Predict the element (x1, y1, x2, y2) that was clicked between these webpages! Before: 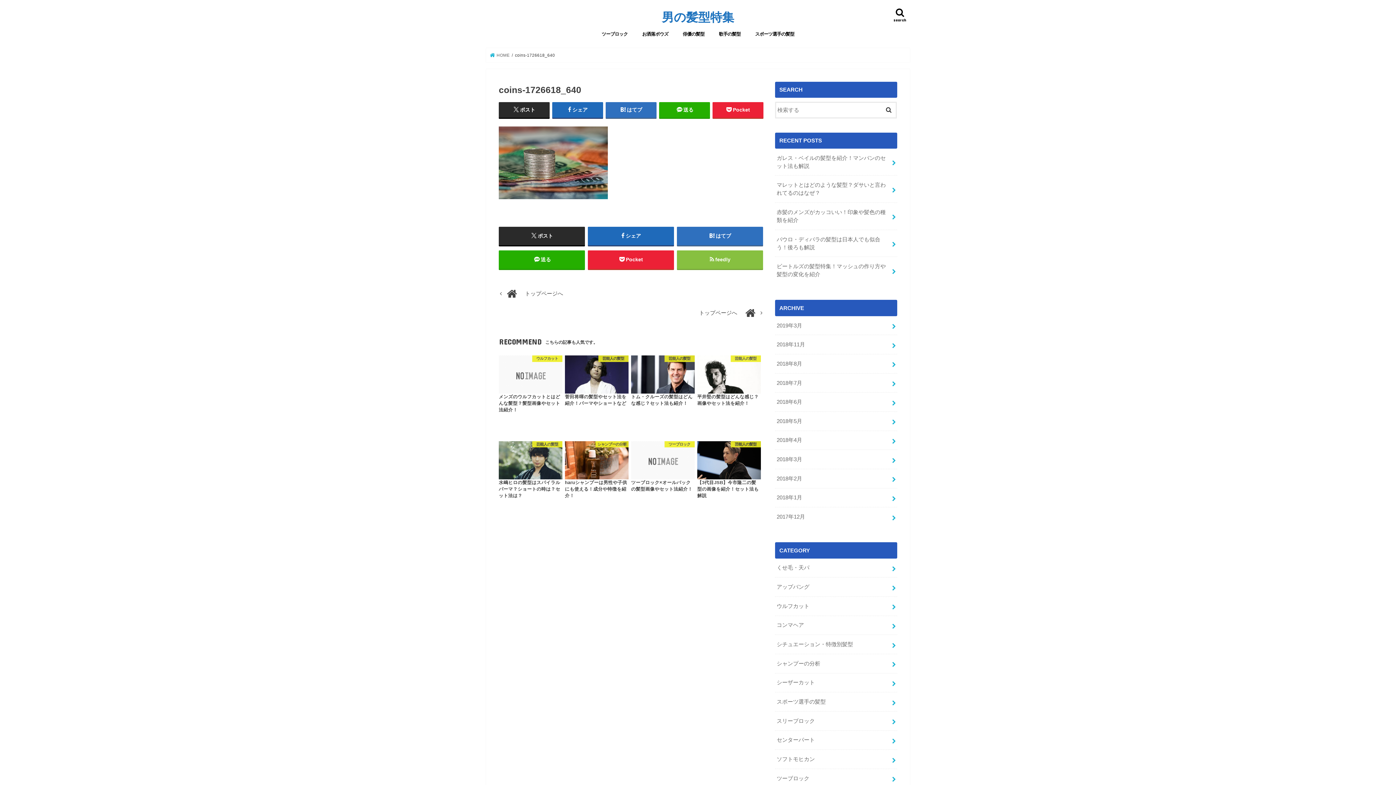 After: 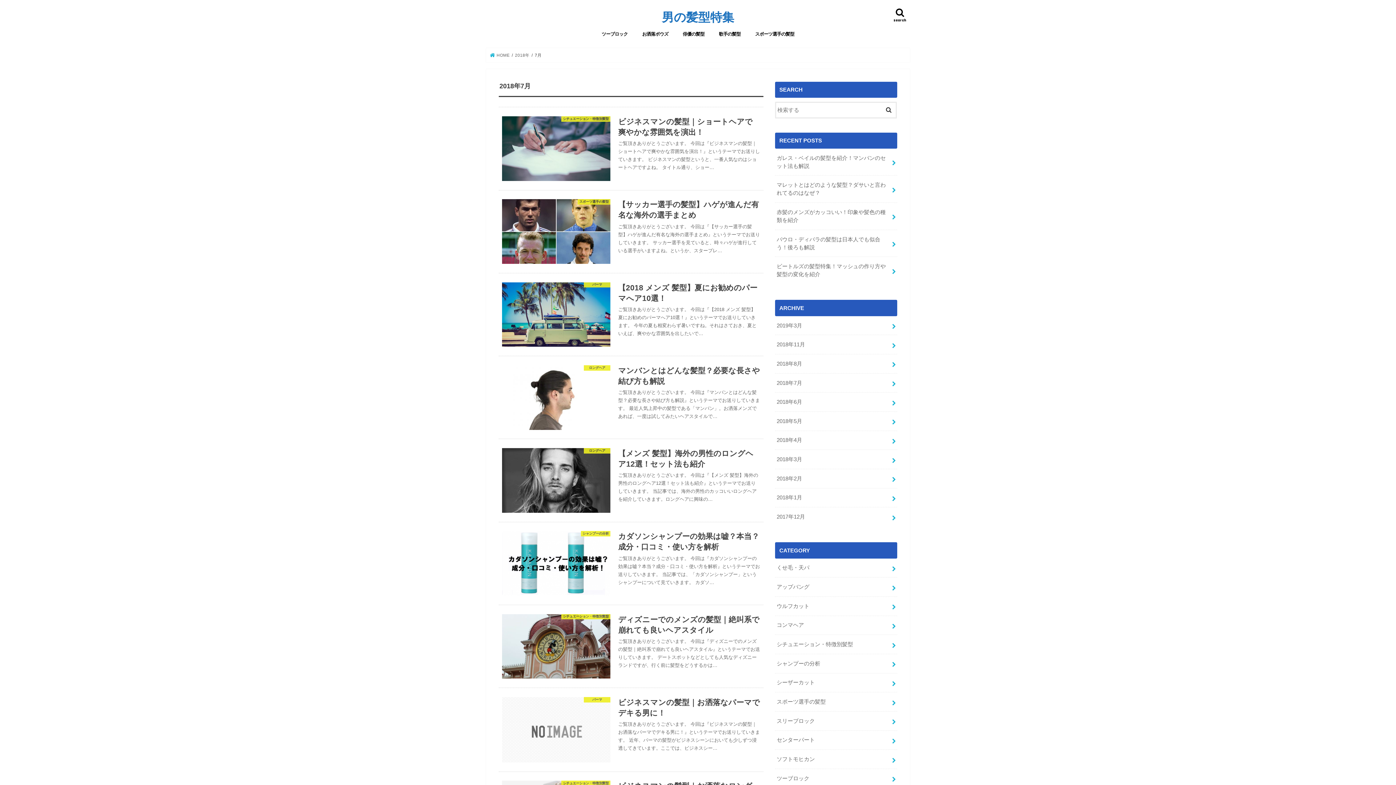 Action: bbox: (775, 373, 897, 392) label: 2018年7月